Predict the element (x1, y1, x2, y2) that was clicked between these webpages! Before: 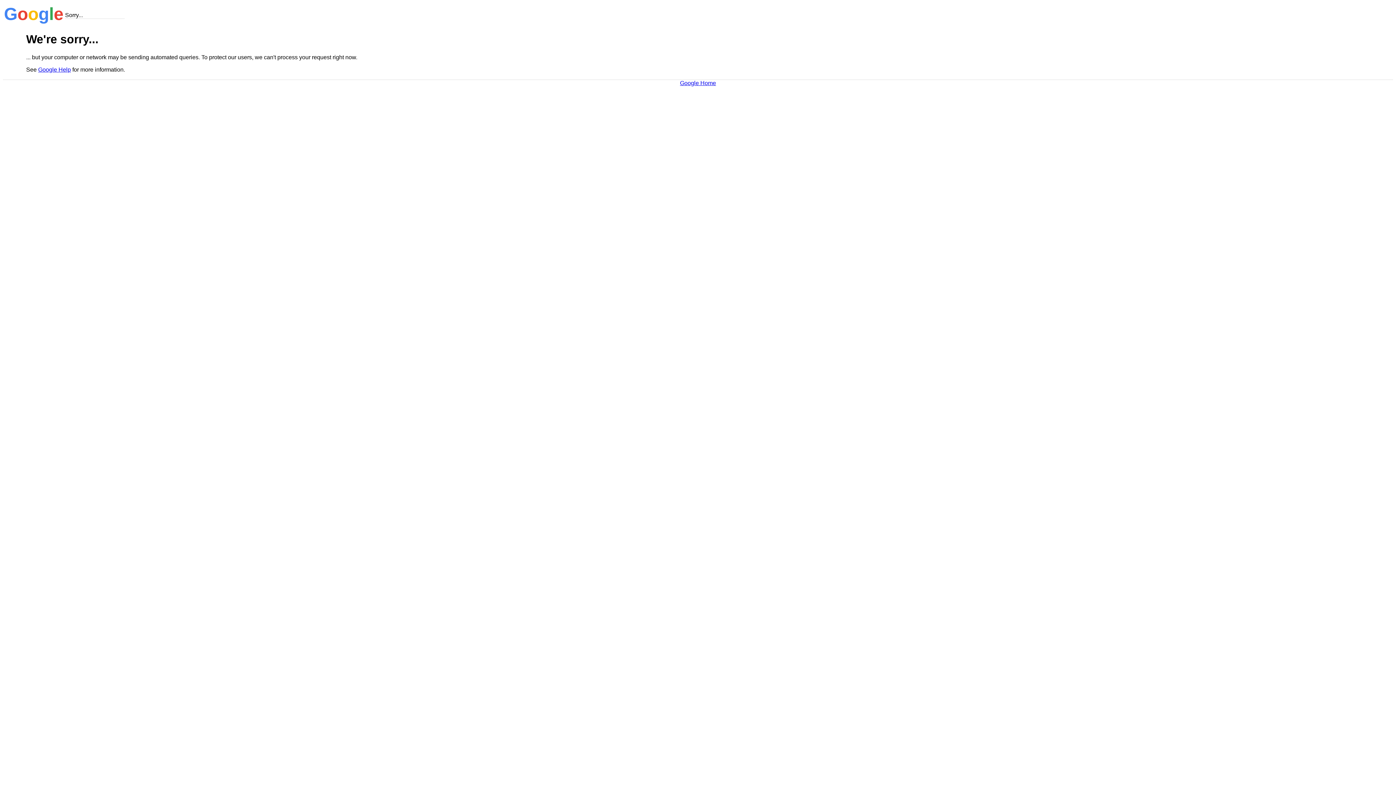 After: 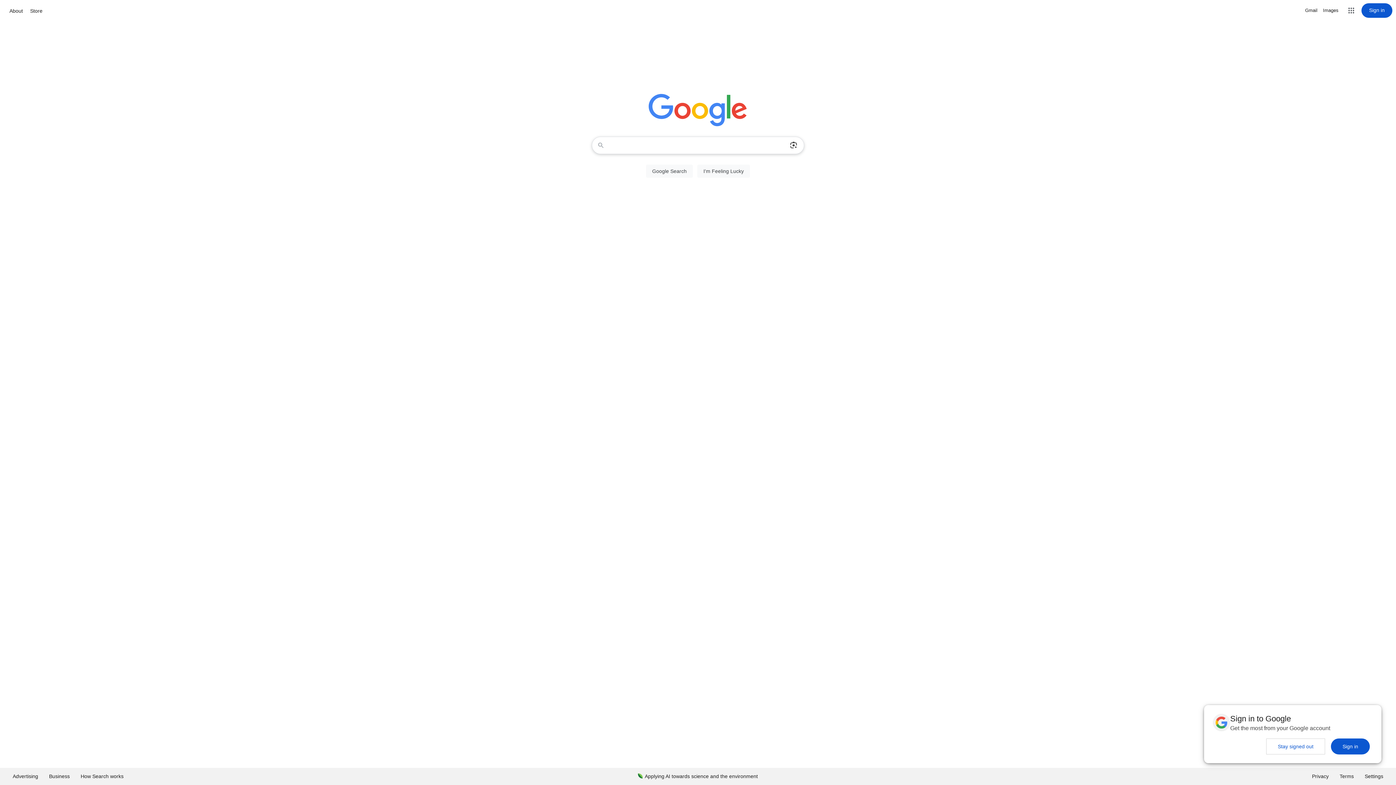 Action: label: Google Home bbox: (680, 79, 716, 86)